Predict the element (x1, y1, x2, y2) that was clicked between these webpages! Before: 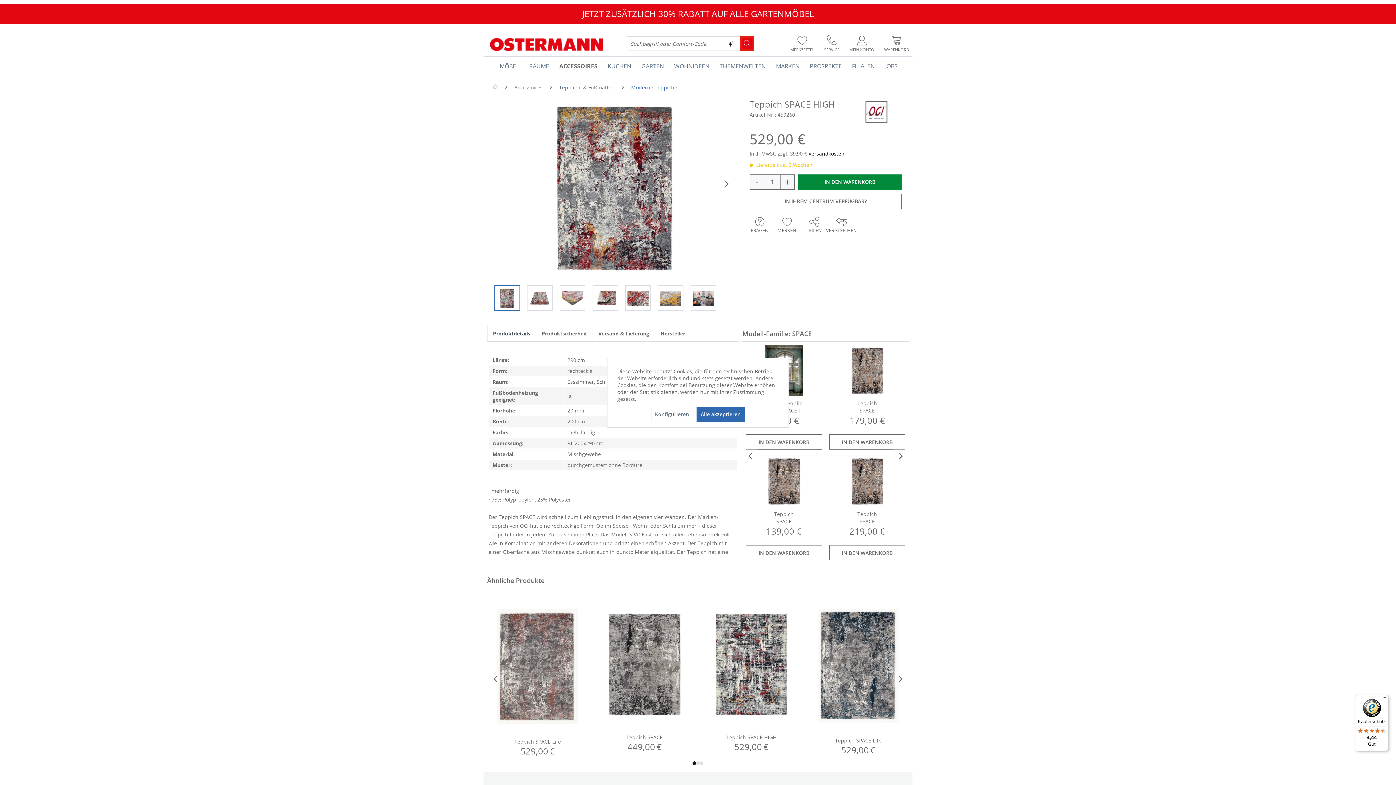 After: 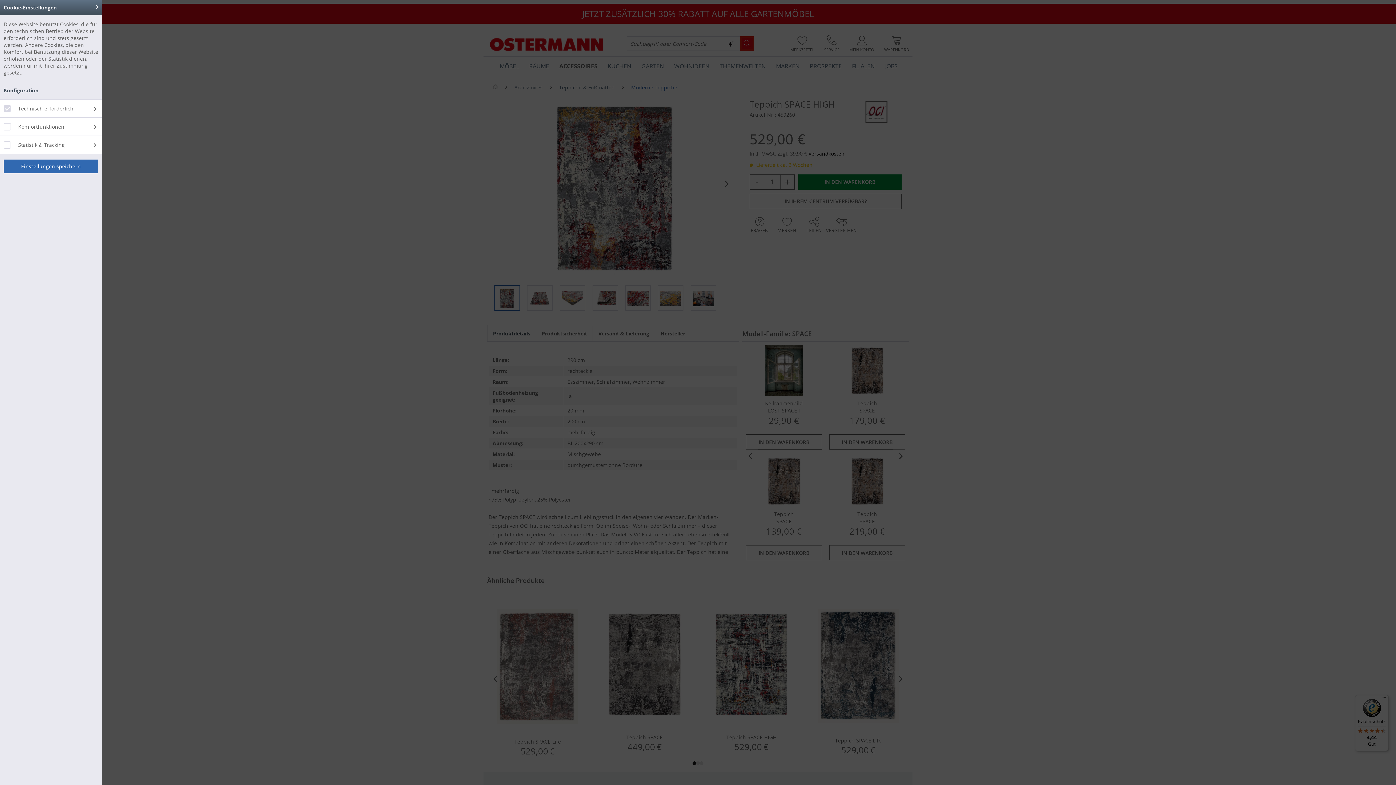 Action: label: Konfigurieren bbox: (651, 406, 693, 422)